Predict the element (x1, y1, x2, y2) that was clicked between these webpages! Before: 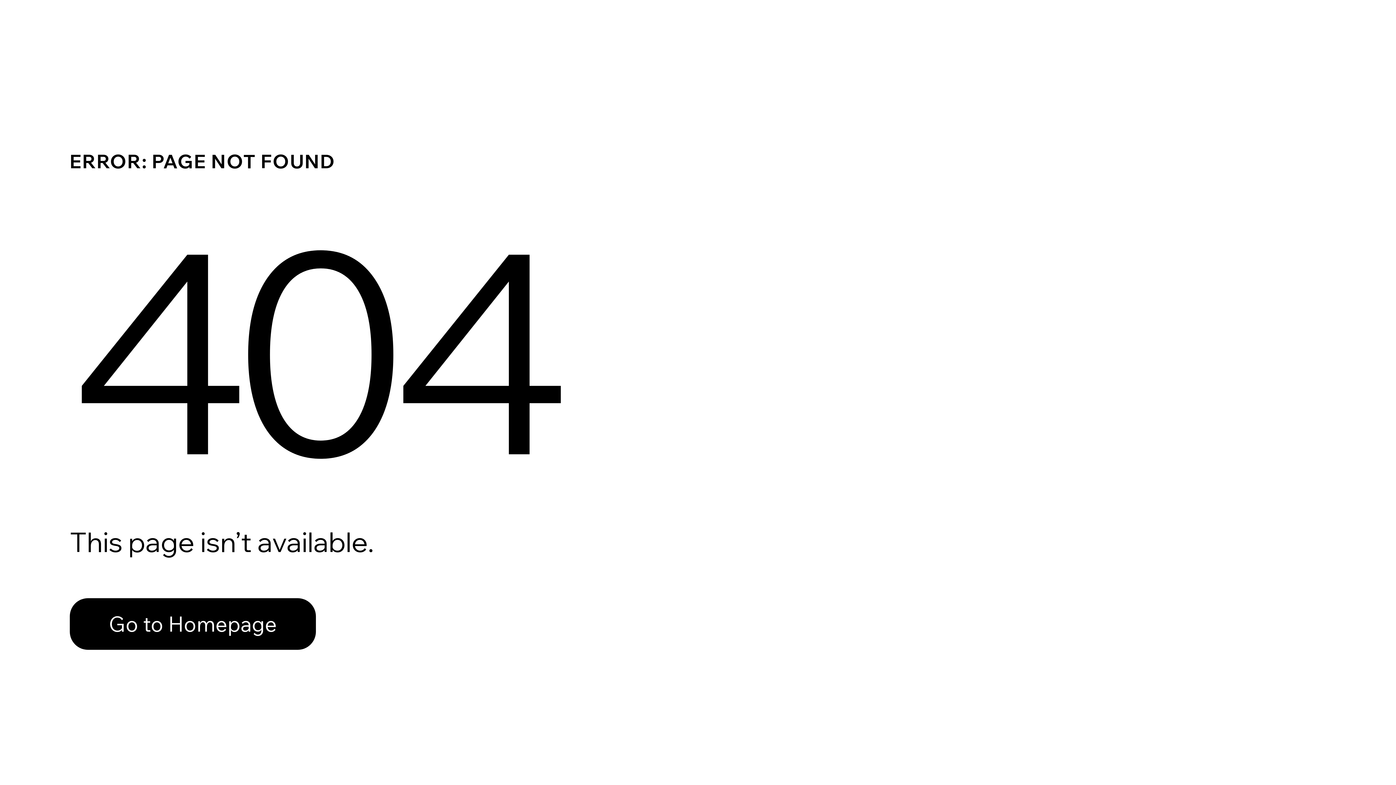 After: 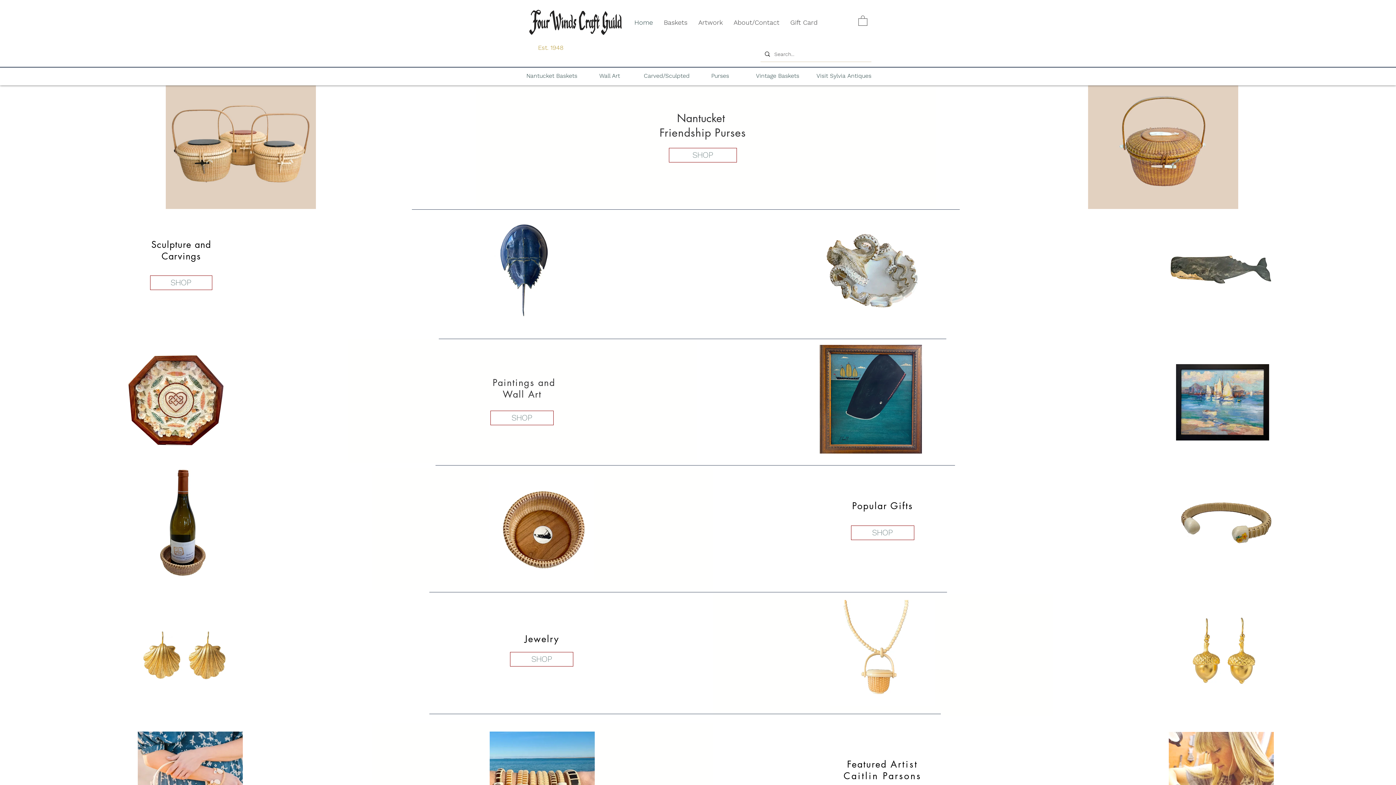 Action: label: Go to Homepage bbox: (69, 582, 768, 659)